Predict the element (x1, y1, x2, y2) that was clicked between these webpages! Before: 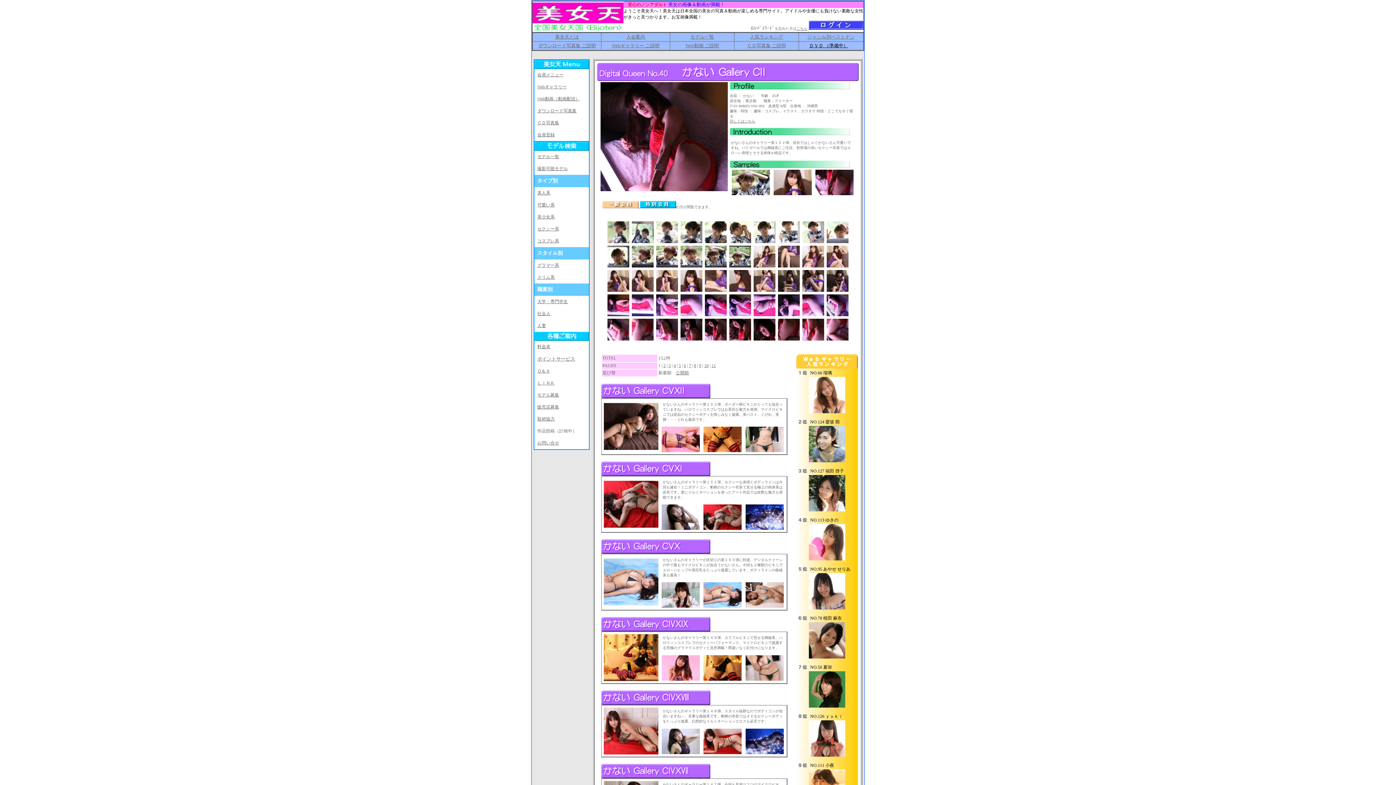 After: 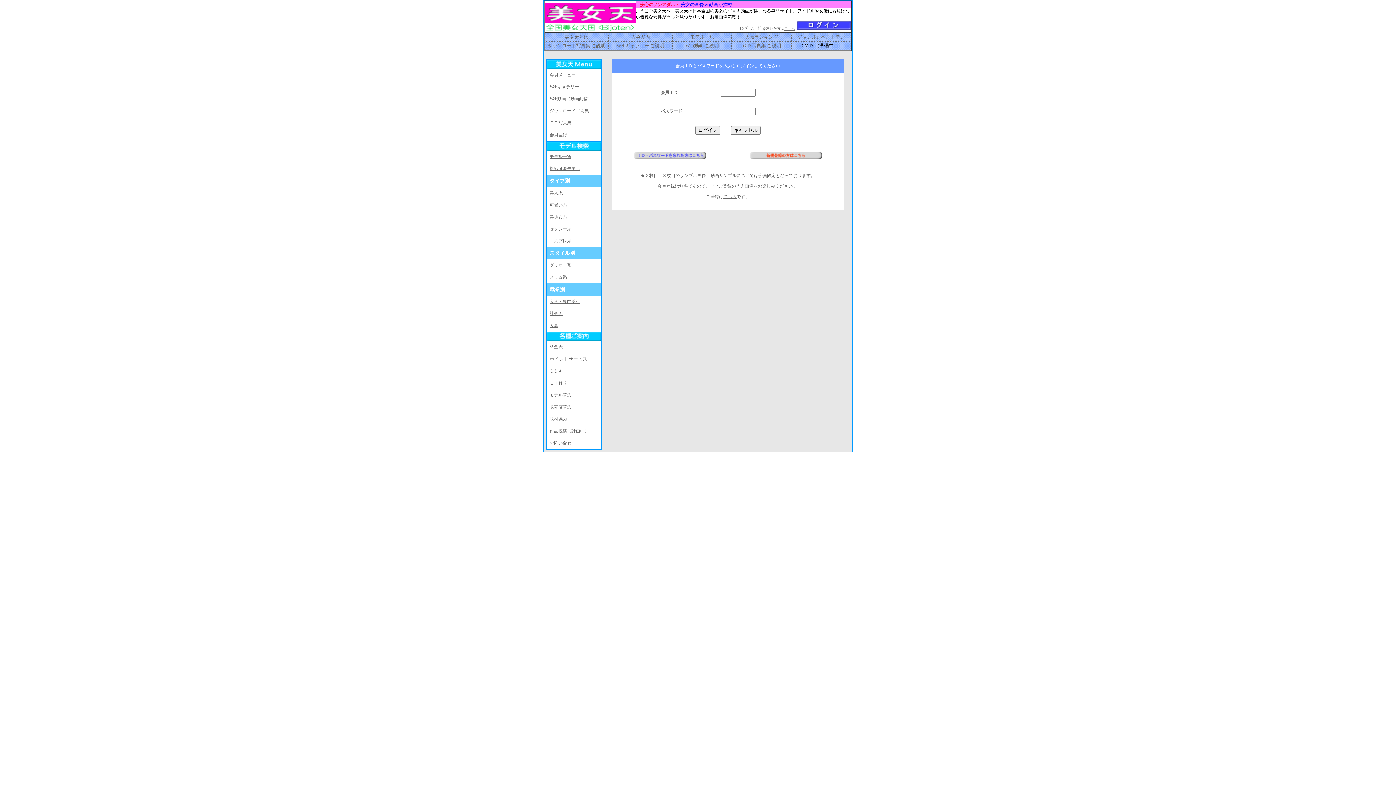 Action: bbox: (680, 238, 702, 244)